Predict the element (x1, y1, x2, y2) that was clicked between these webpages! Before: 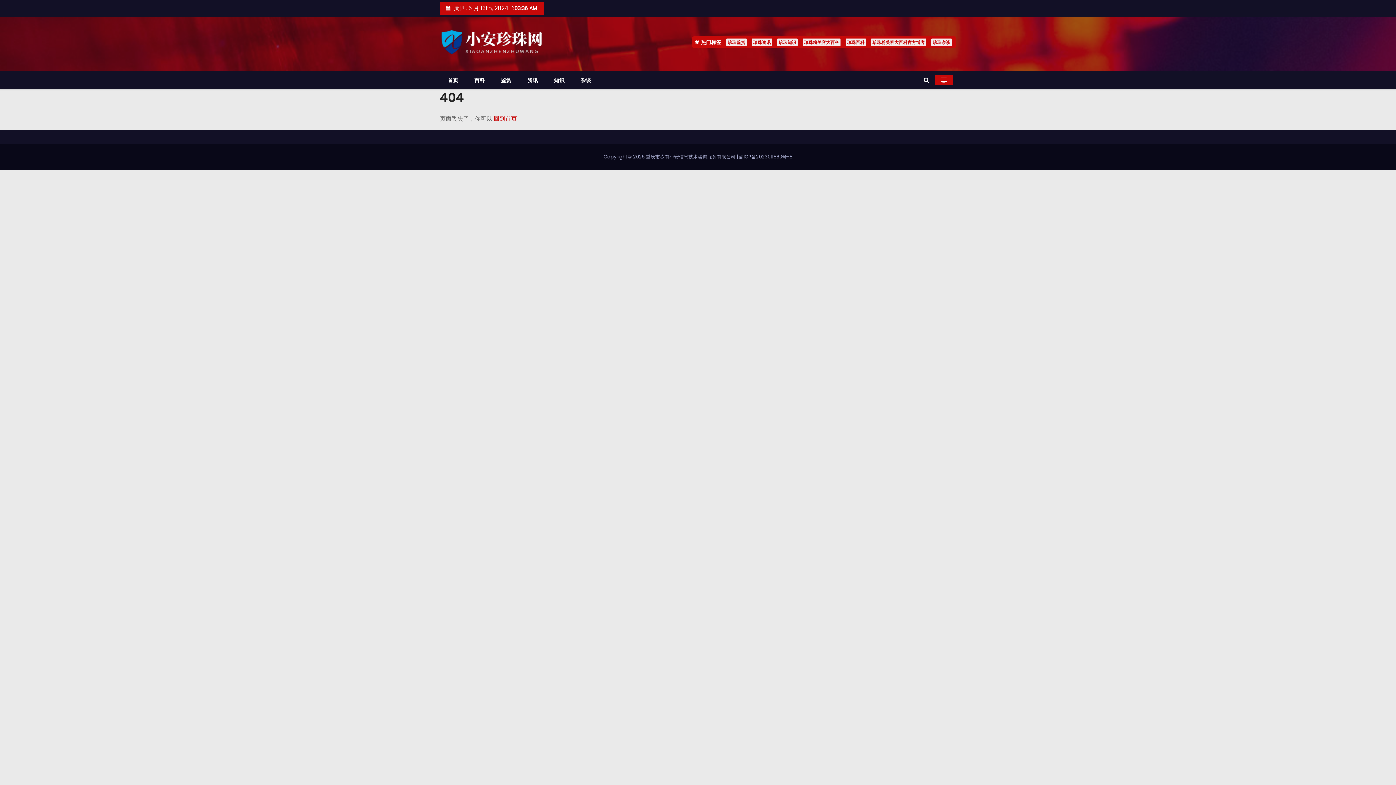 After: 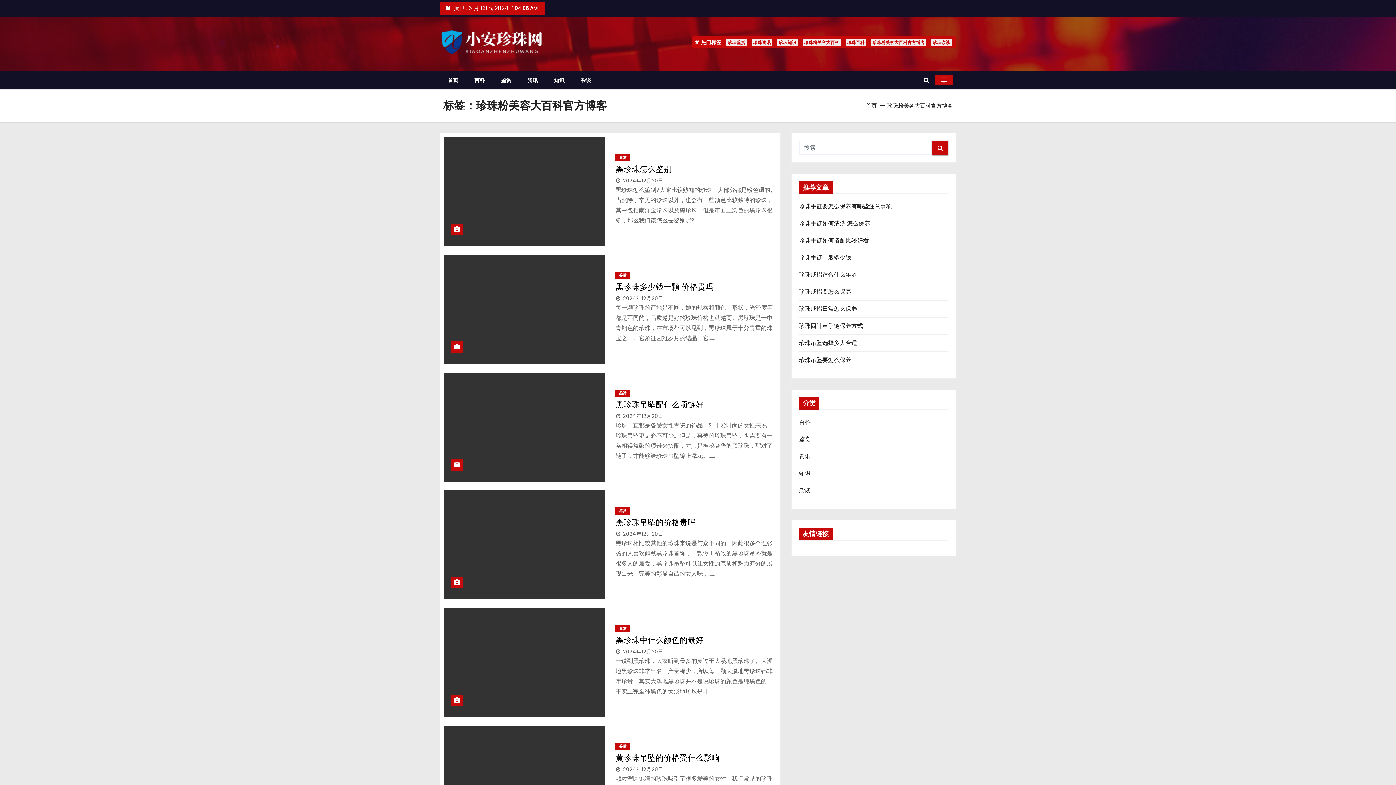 Action: label: 珍珠粉美容大百科官方博客 bbox: (871, 38, 926, 46)